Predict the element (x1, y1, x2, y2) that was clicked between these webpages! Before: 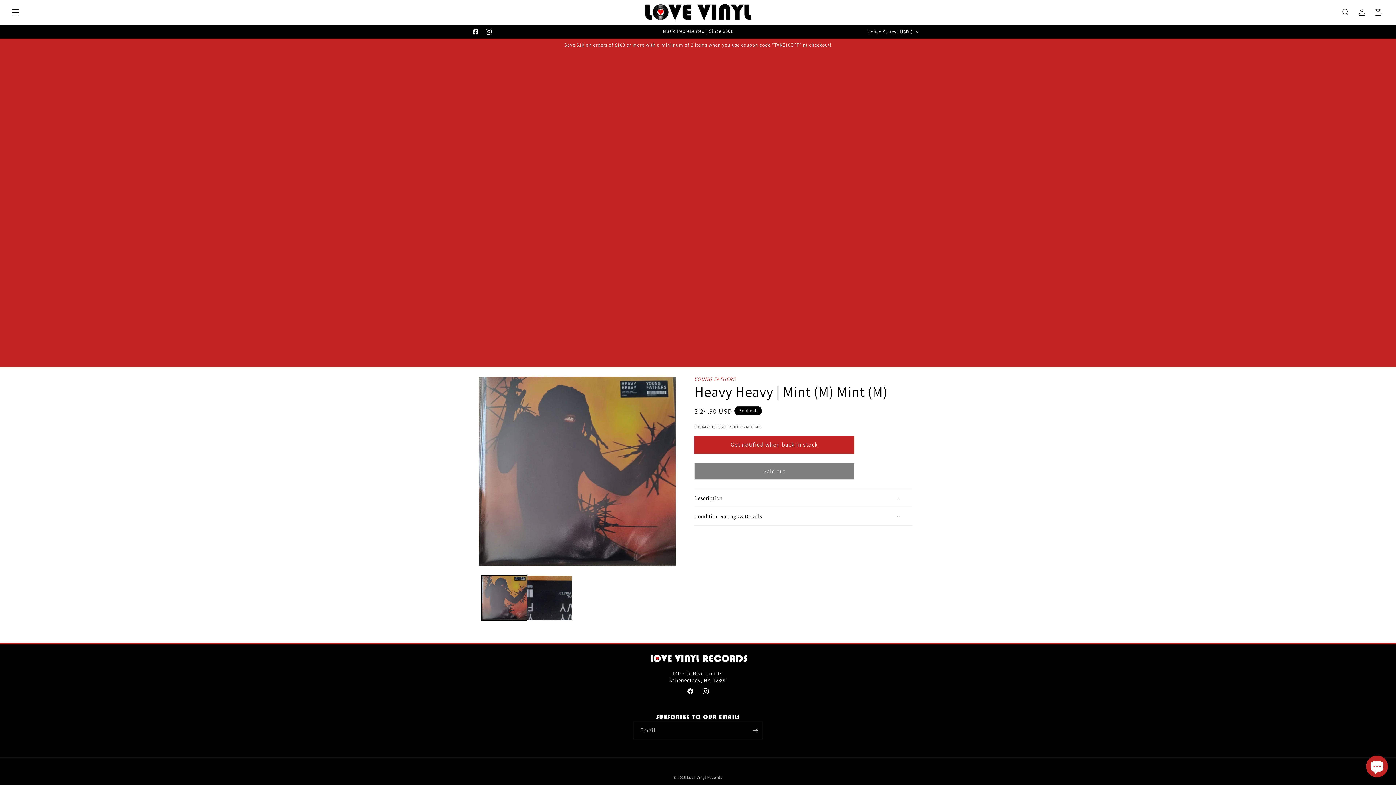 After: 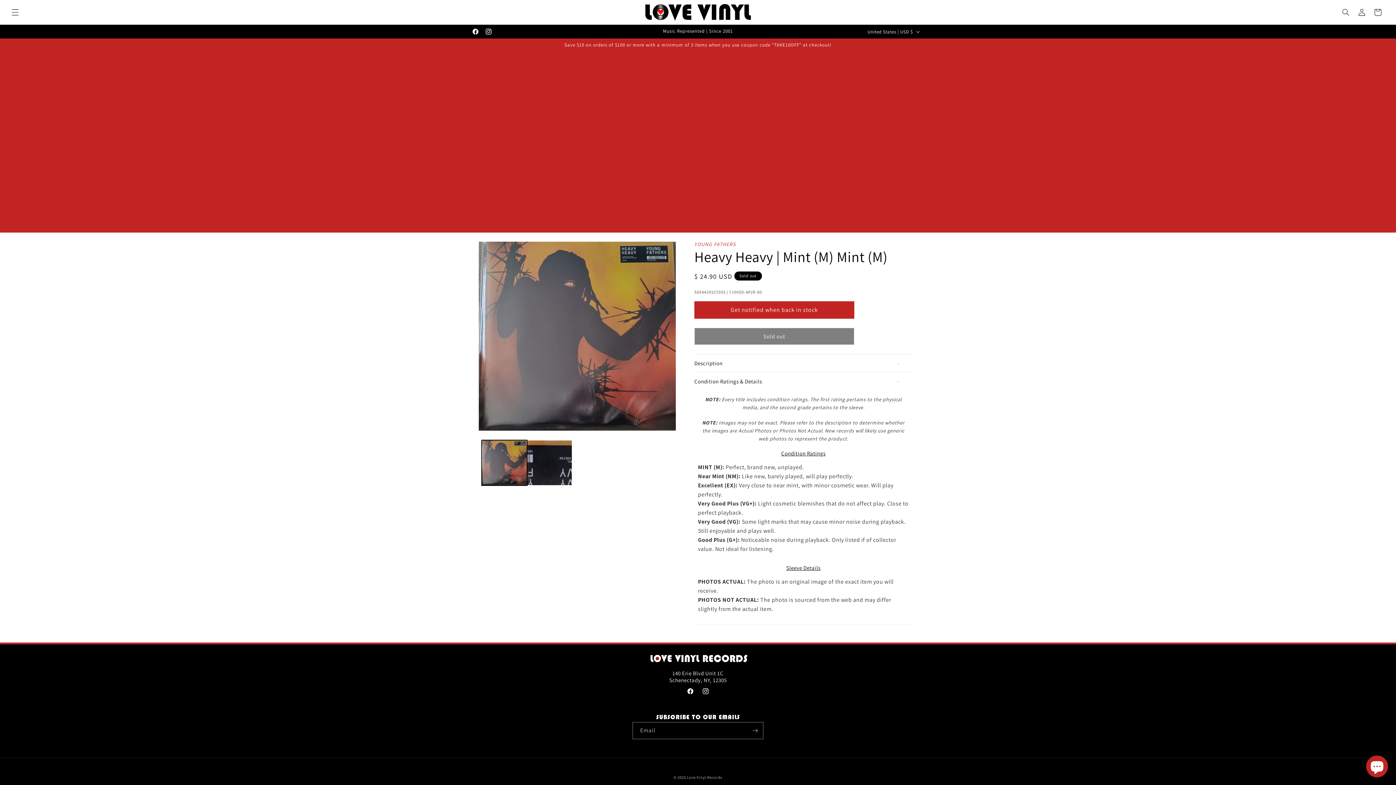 Action: bbox: (694, 507, 912, 525) label: Condition Ratings & Details